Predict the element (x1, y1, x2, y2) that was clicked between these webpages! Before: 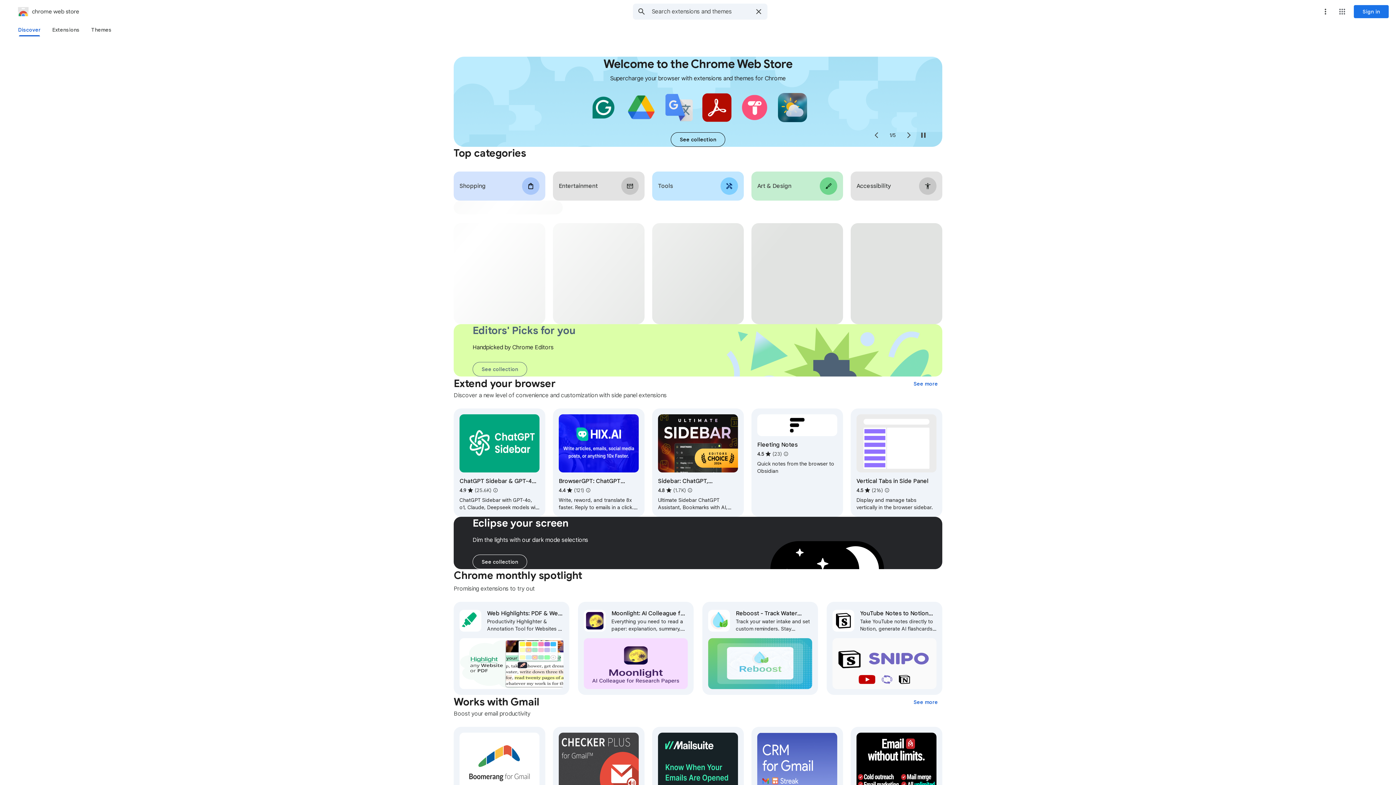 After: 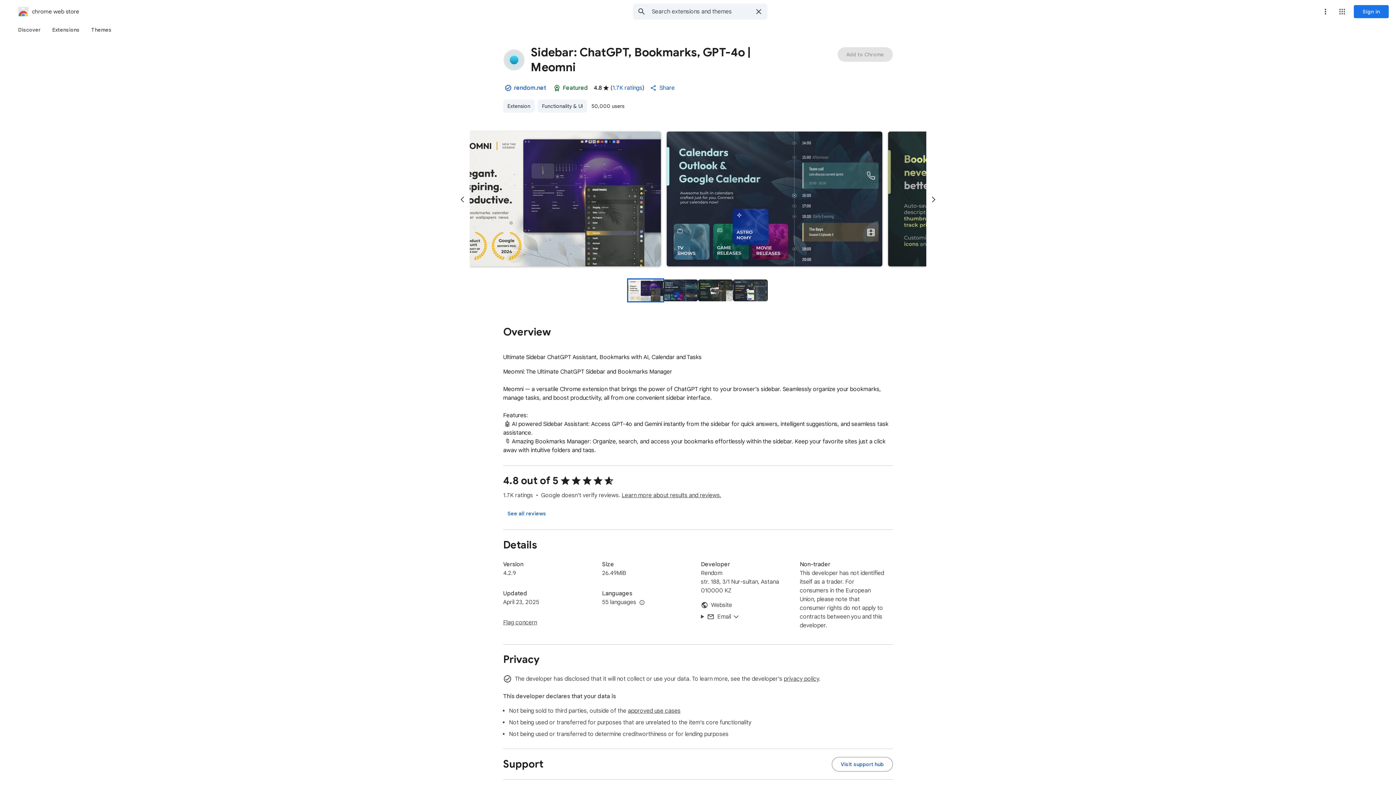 Action: bbox: (652, 408, 744, 517)